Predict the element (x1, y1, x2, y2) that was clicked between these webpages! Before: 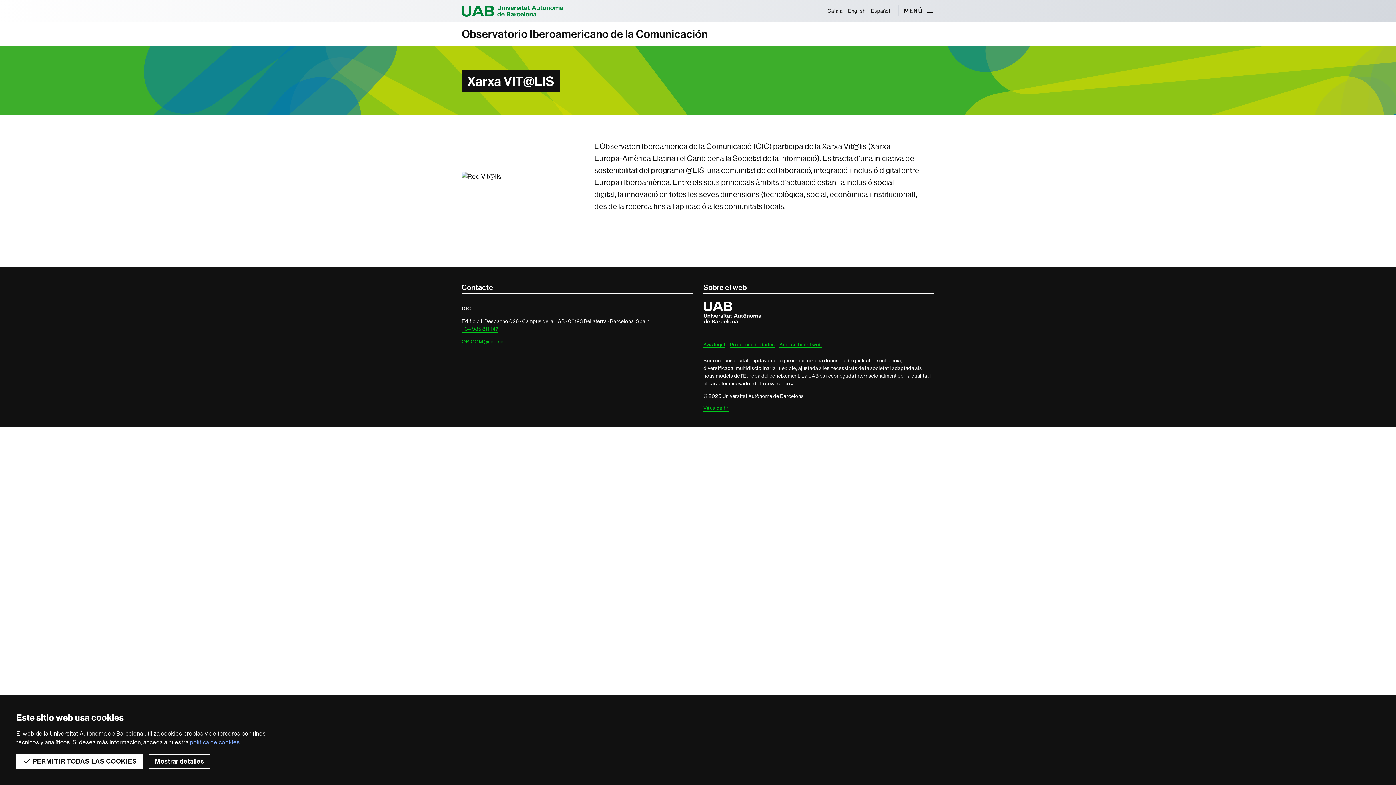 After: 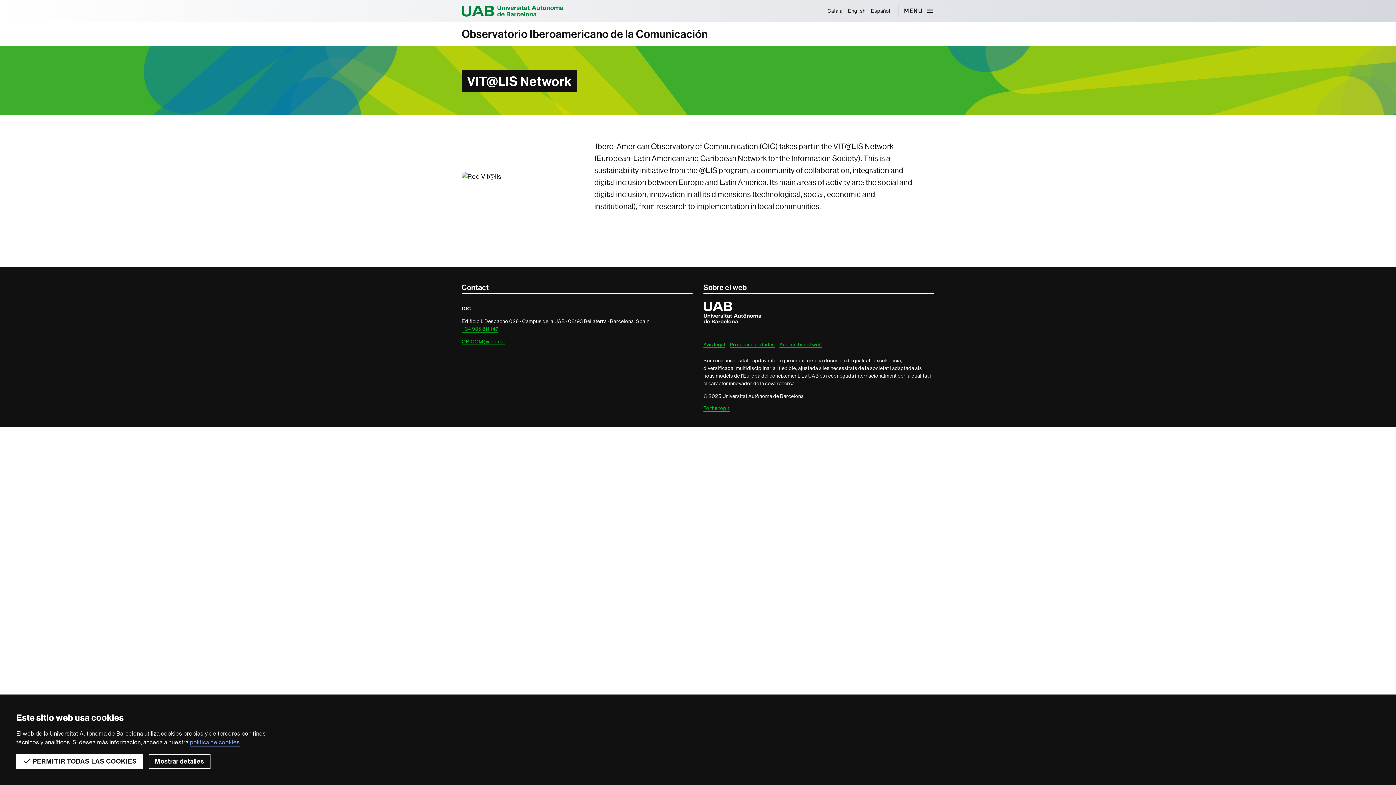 Action: bbox: (845, 6, 868, 15) label: English